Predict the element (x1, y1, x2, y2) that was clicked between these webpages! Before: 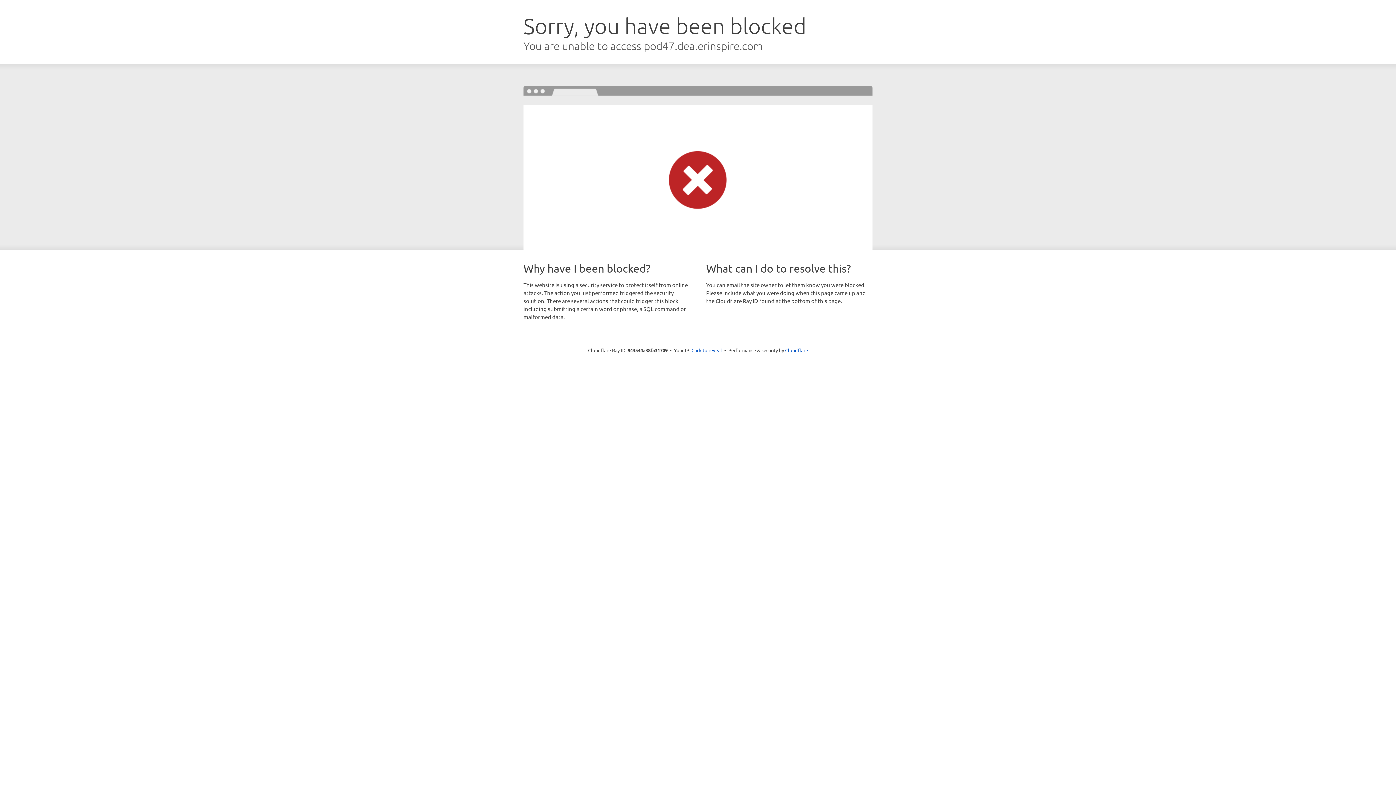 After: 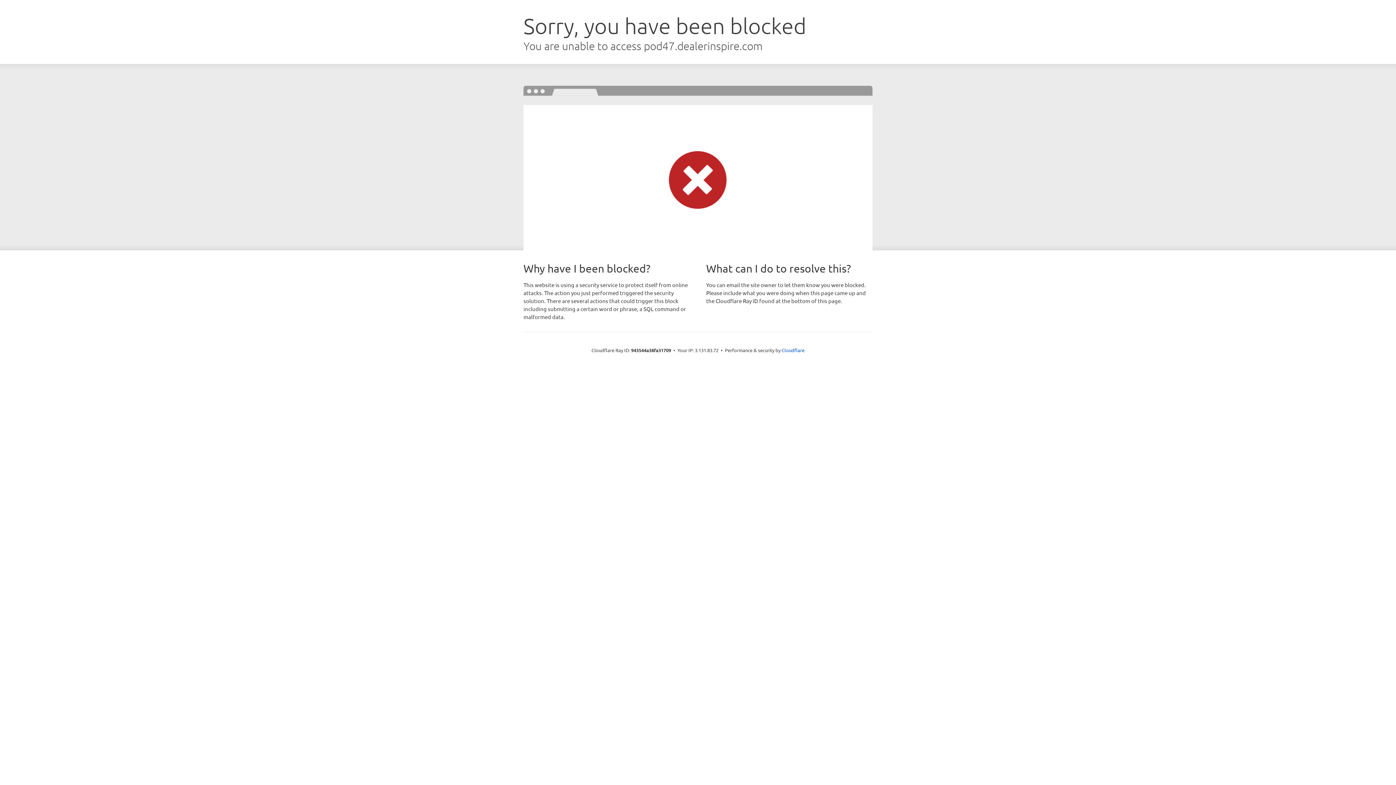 Action: bbox: (691, 346, 722, 353) label: Click to reveal